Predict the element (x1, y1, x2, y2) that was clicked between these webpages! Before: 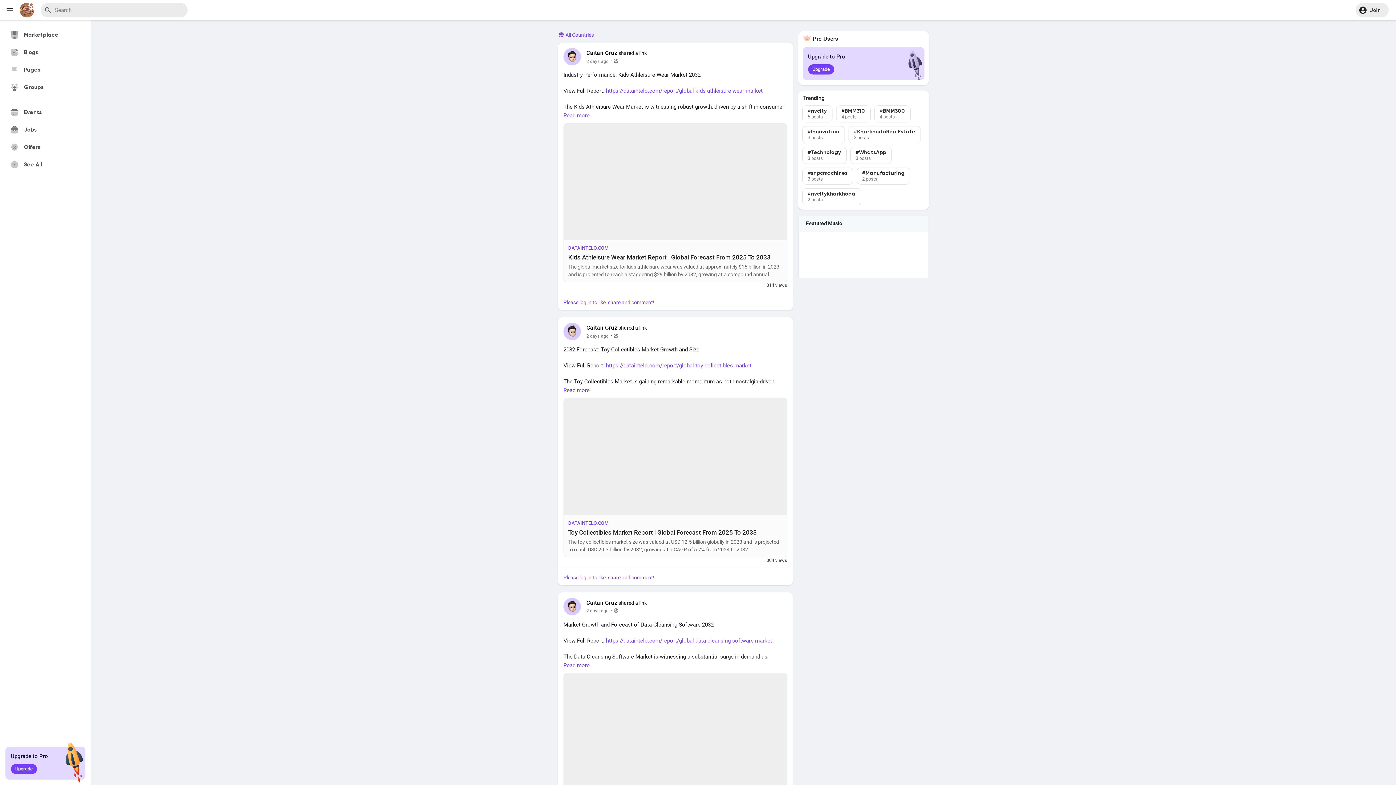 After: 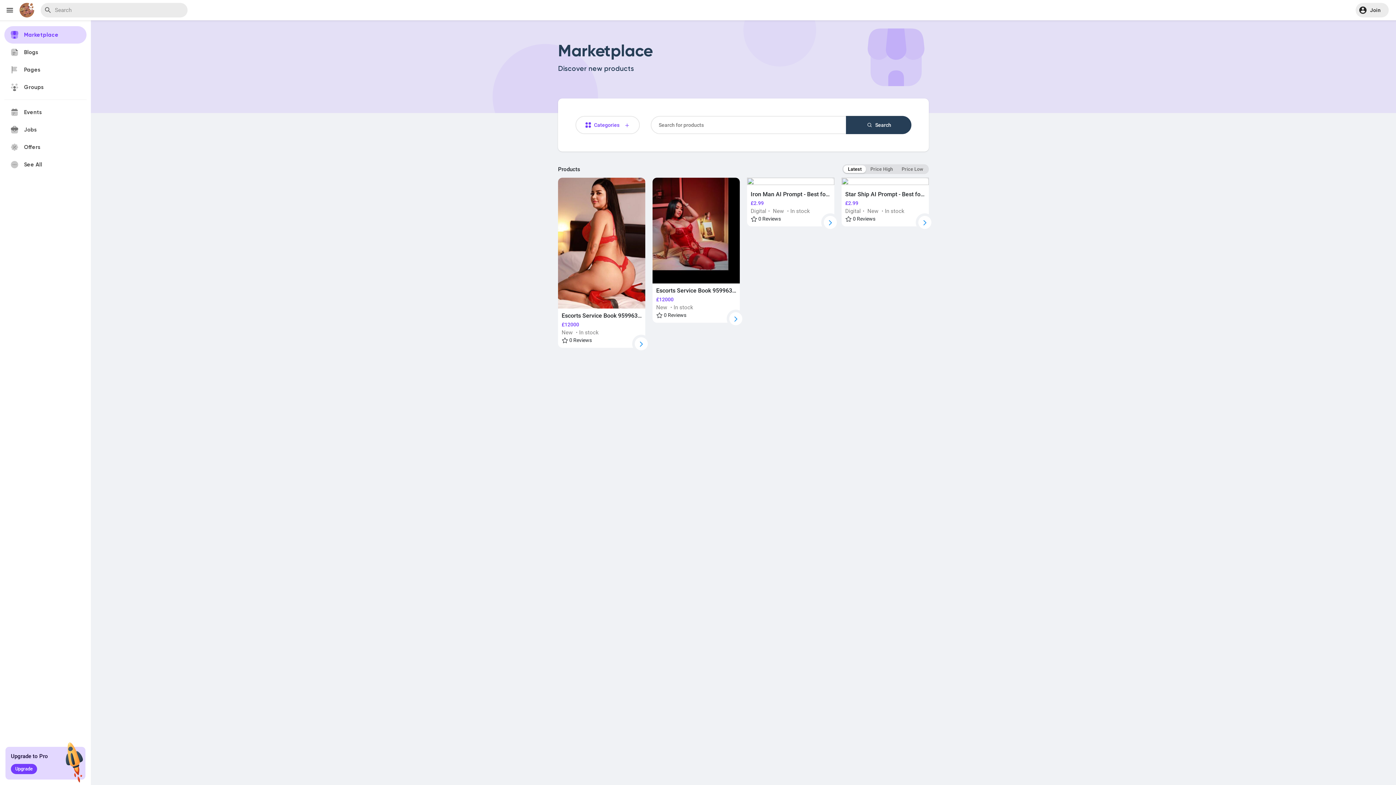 Action: bbox: (4, 26, 86, 43) label: Marketplace